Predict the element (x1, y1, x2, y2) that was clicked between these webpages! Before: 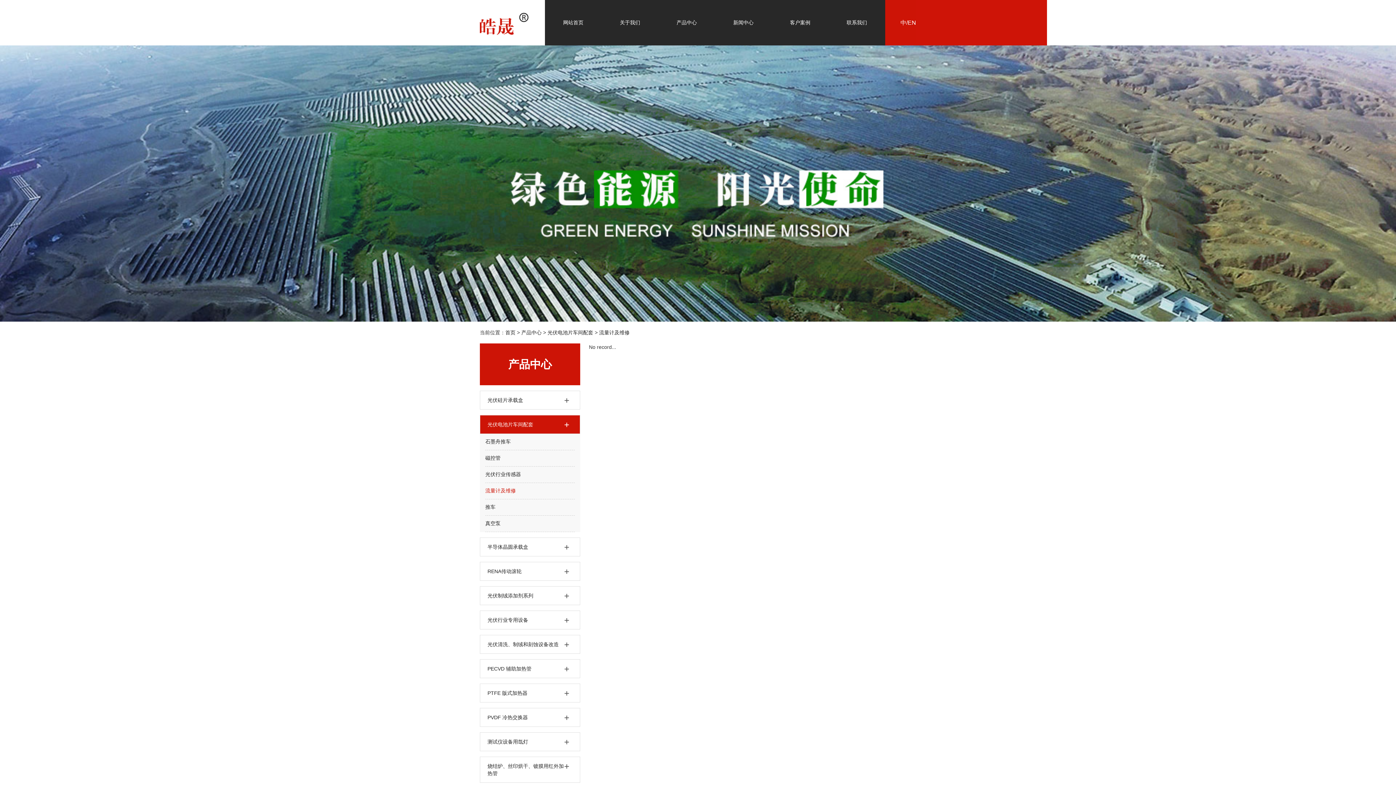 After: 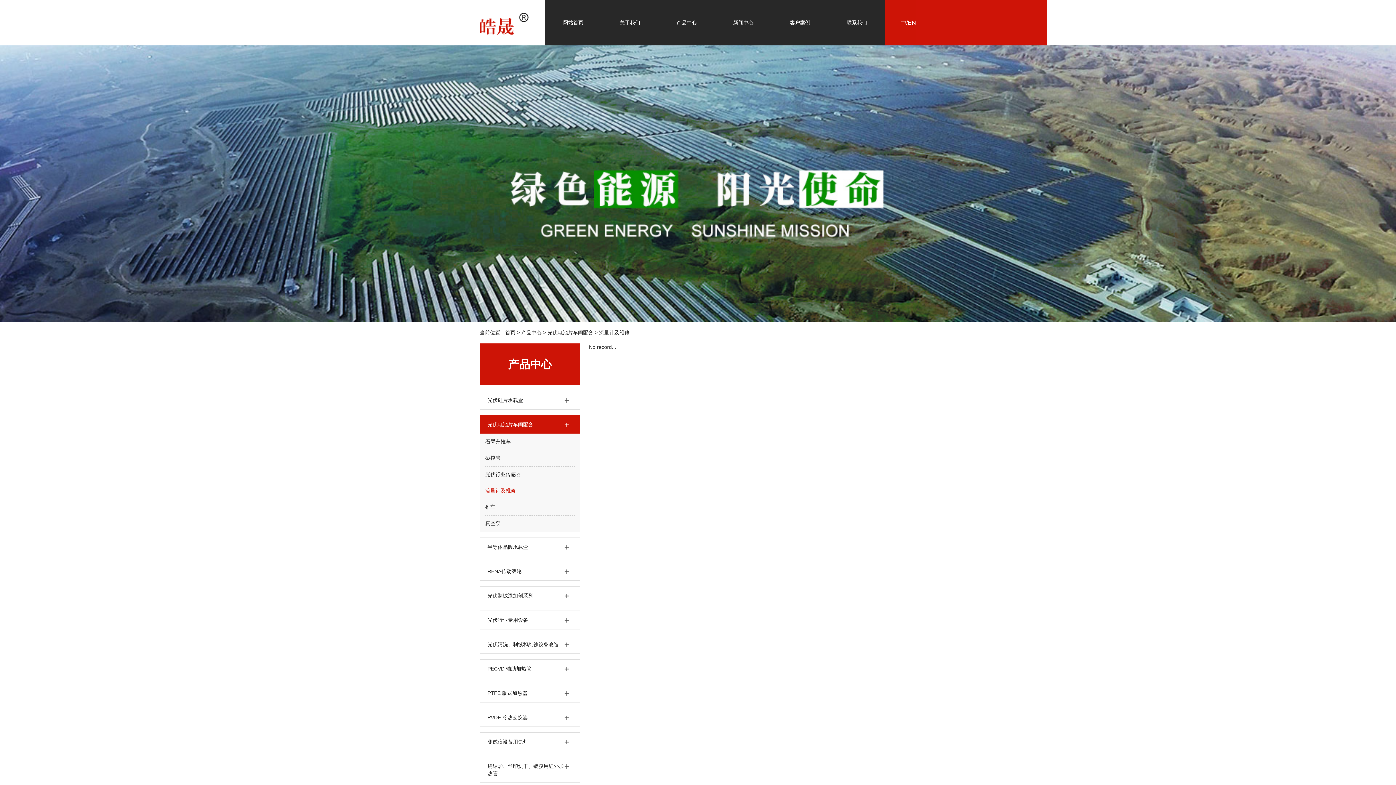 Action: bbox: (599, 329, 629, 335) label: 流量计及维修